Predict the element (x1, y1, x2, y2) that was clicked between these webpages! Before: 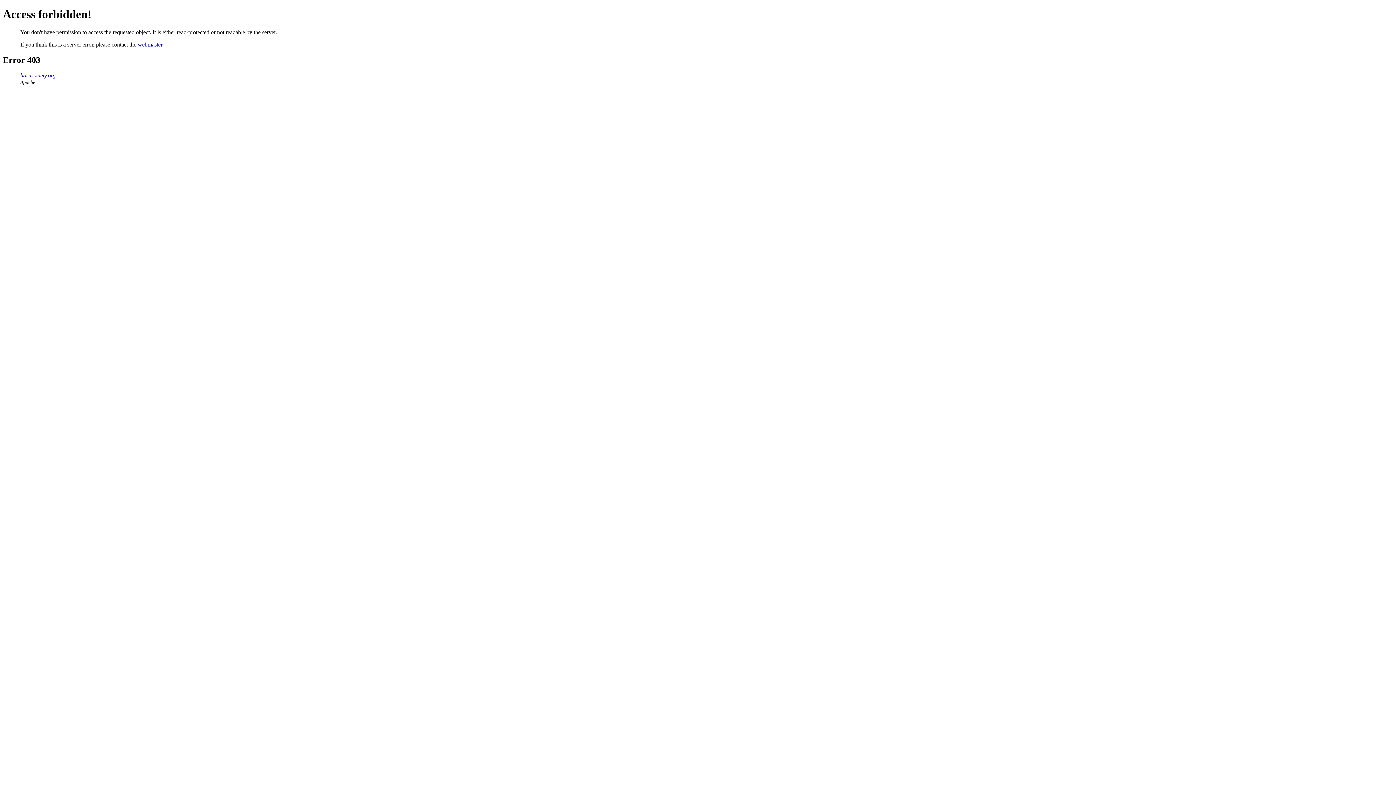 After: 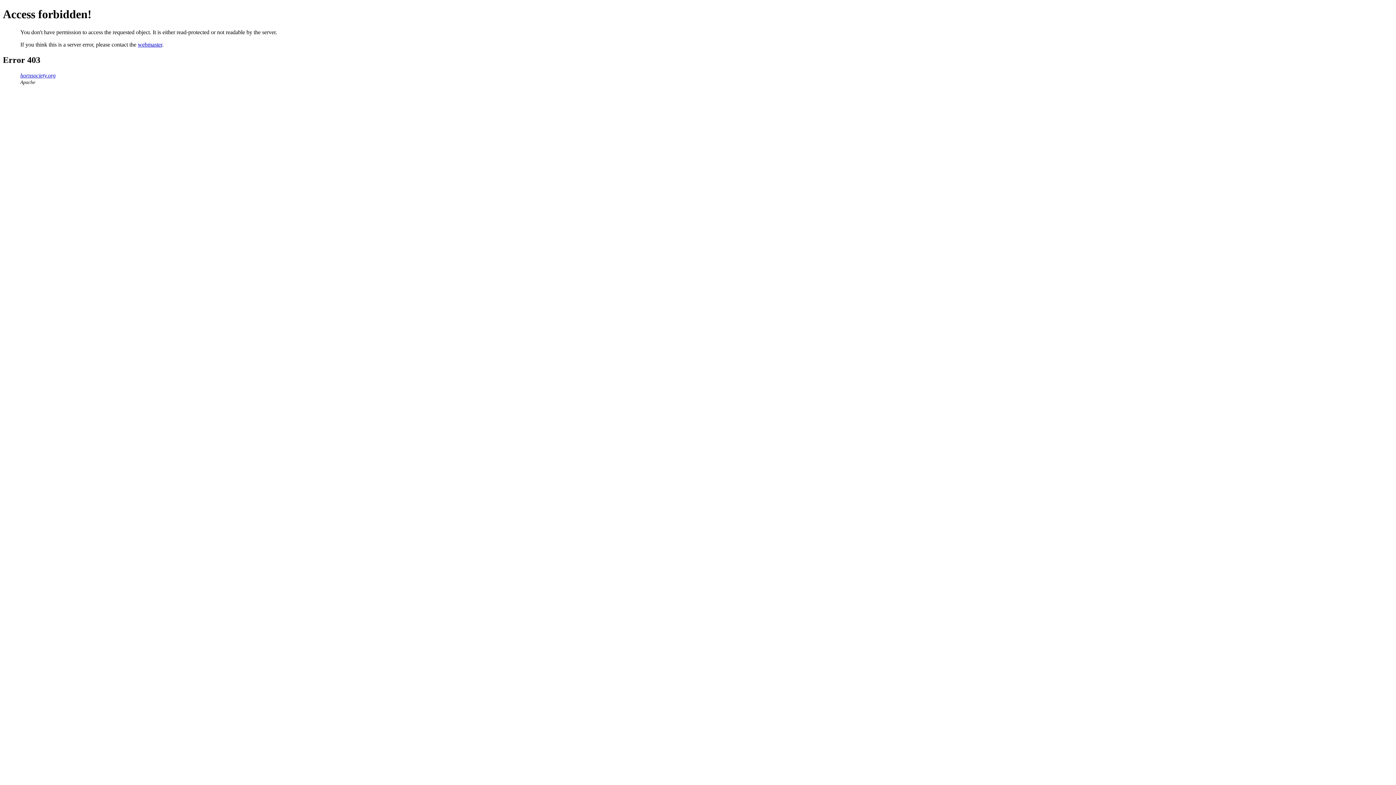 Action: bbox: (137, 41, 162, 47) label: webmaster